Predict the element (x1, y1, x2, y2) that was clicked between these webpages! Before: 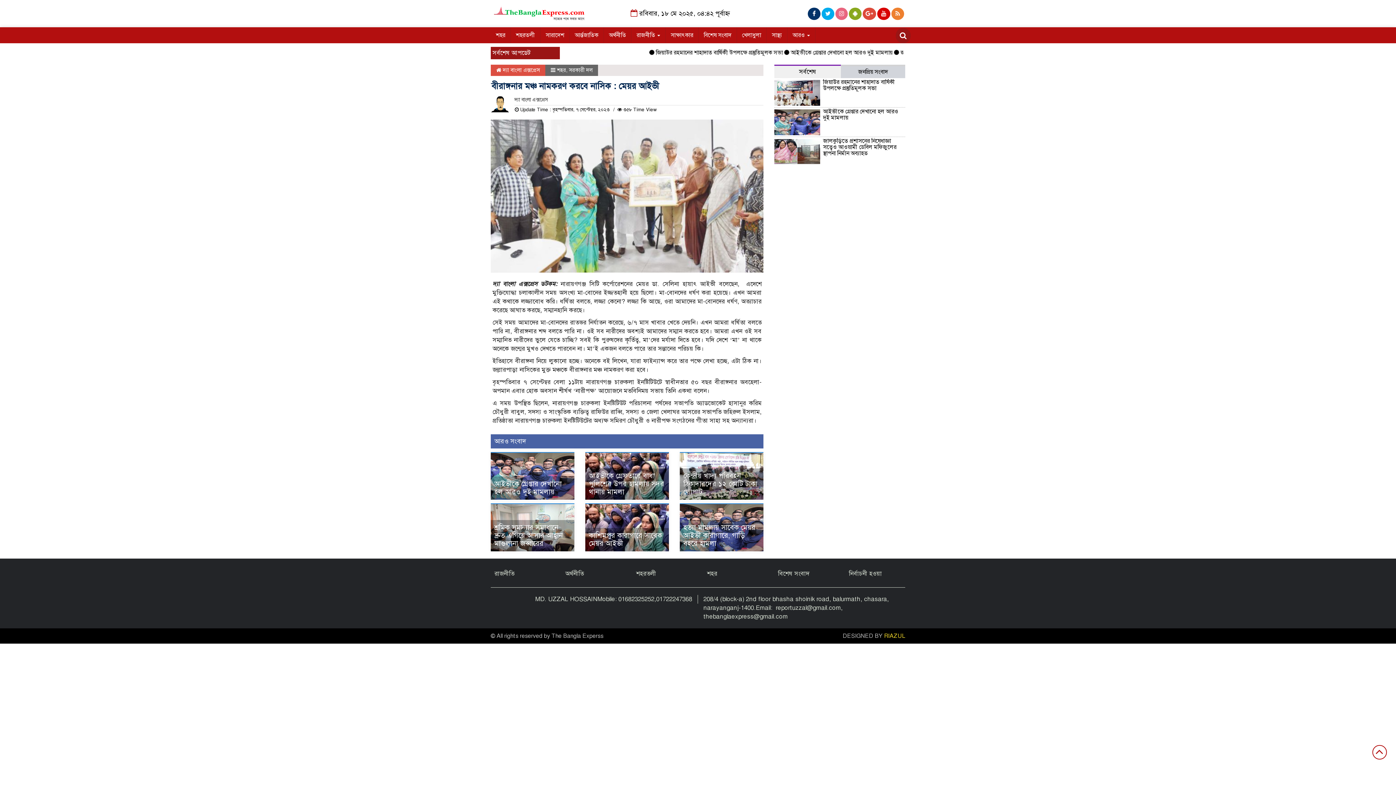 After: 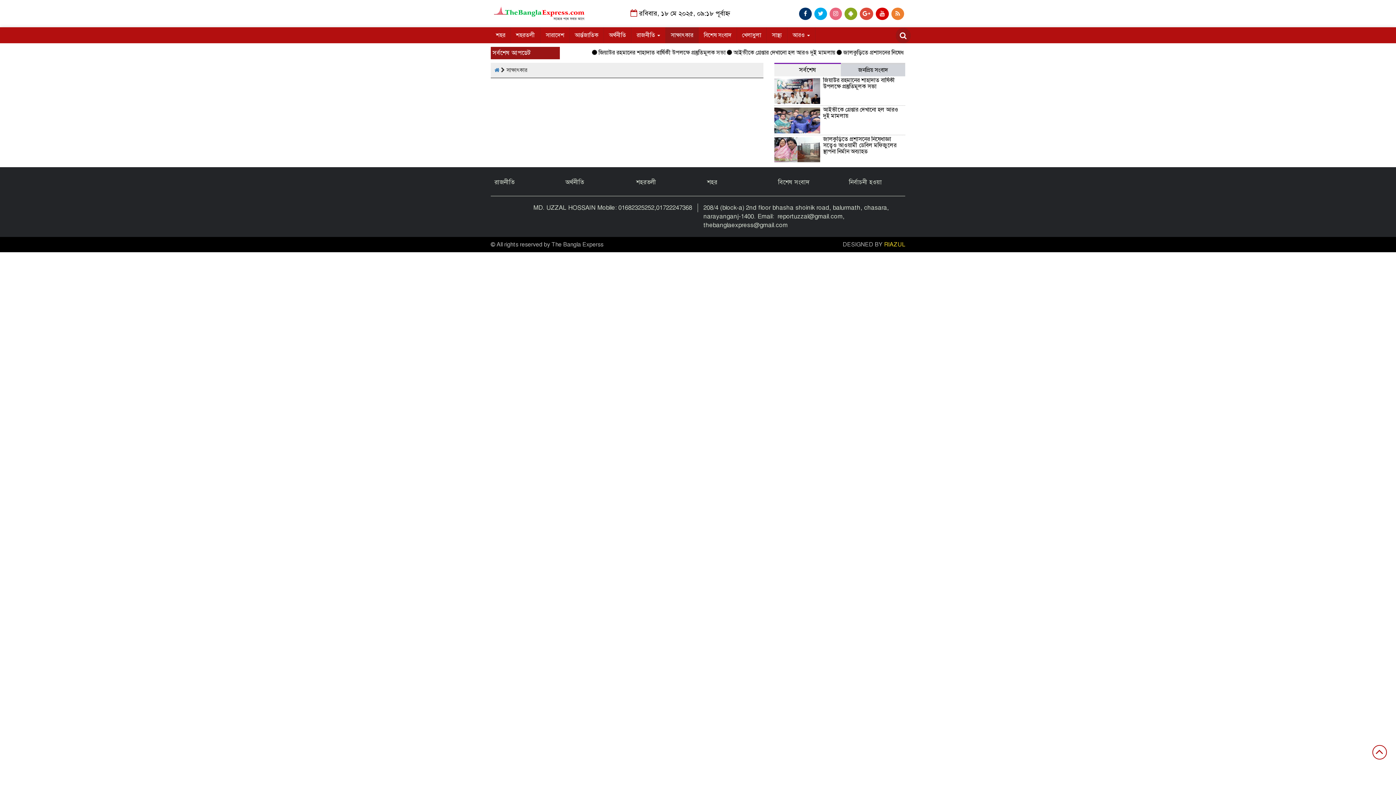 Action: label: সাক্ষাৎকার bbox: (665, 27, 698, 43)